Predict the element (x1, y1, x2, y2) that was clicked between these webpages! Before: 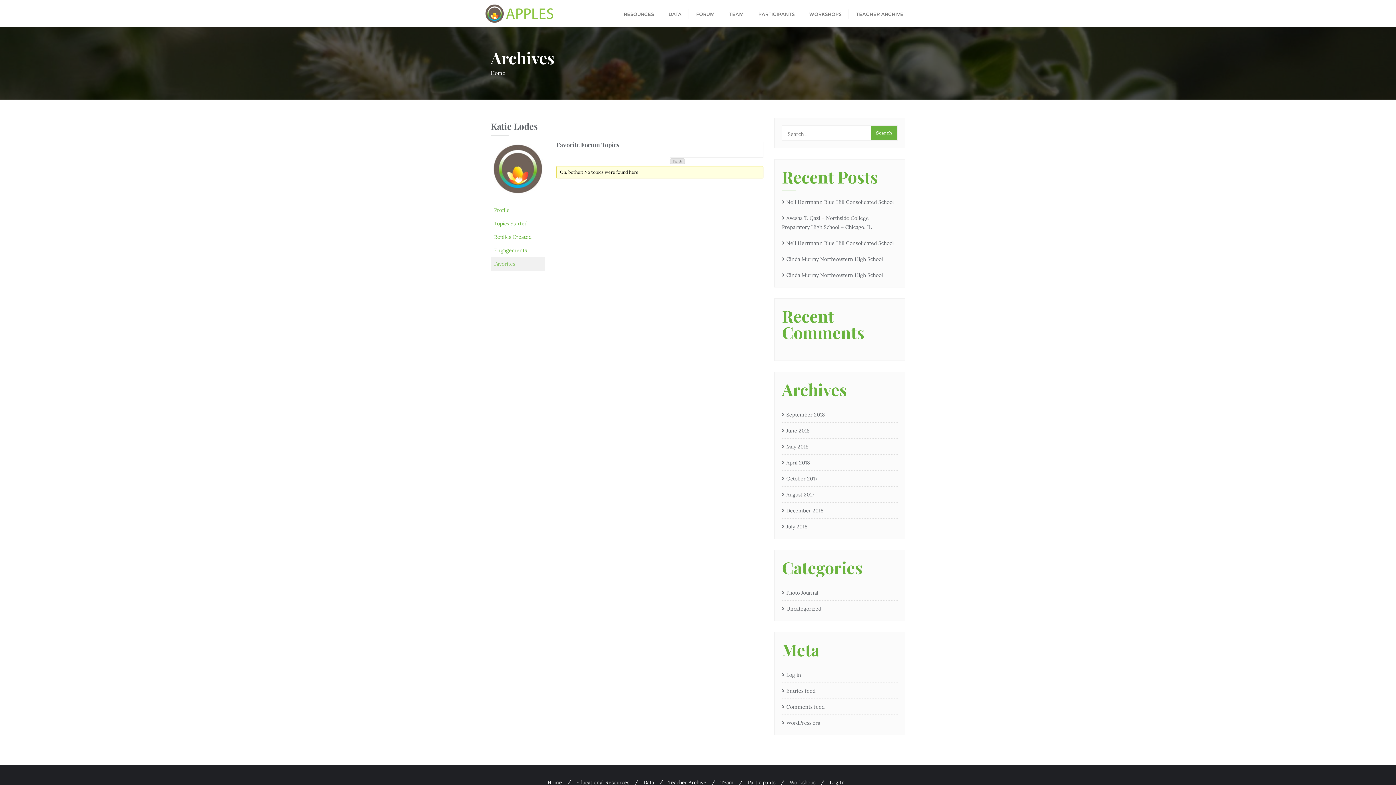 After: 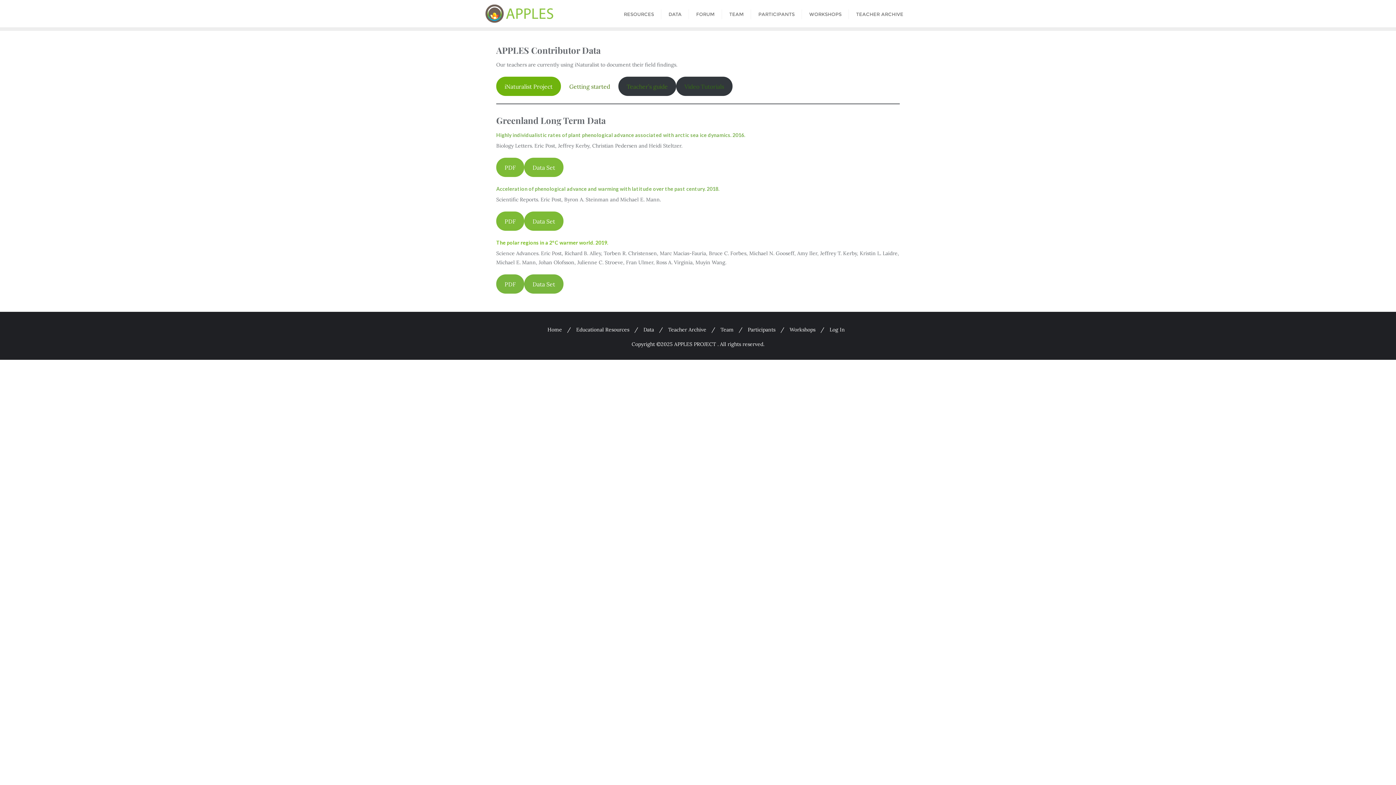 Action: bbox: (643, 778, 654, 787) label: Data